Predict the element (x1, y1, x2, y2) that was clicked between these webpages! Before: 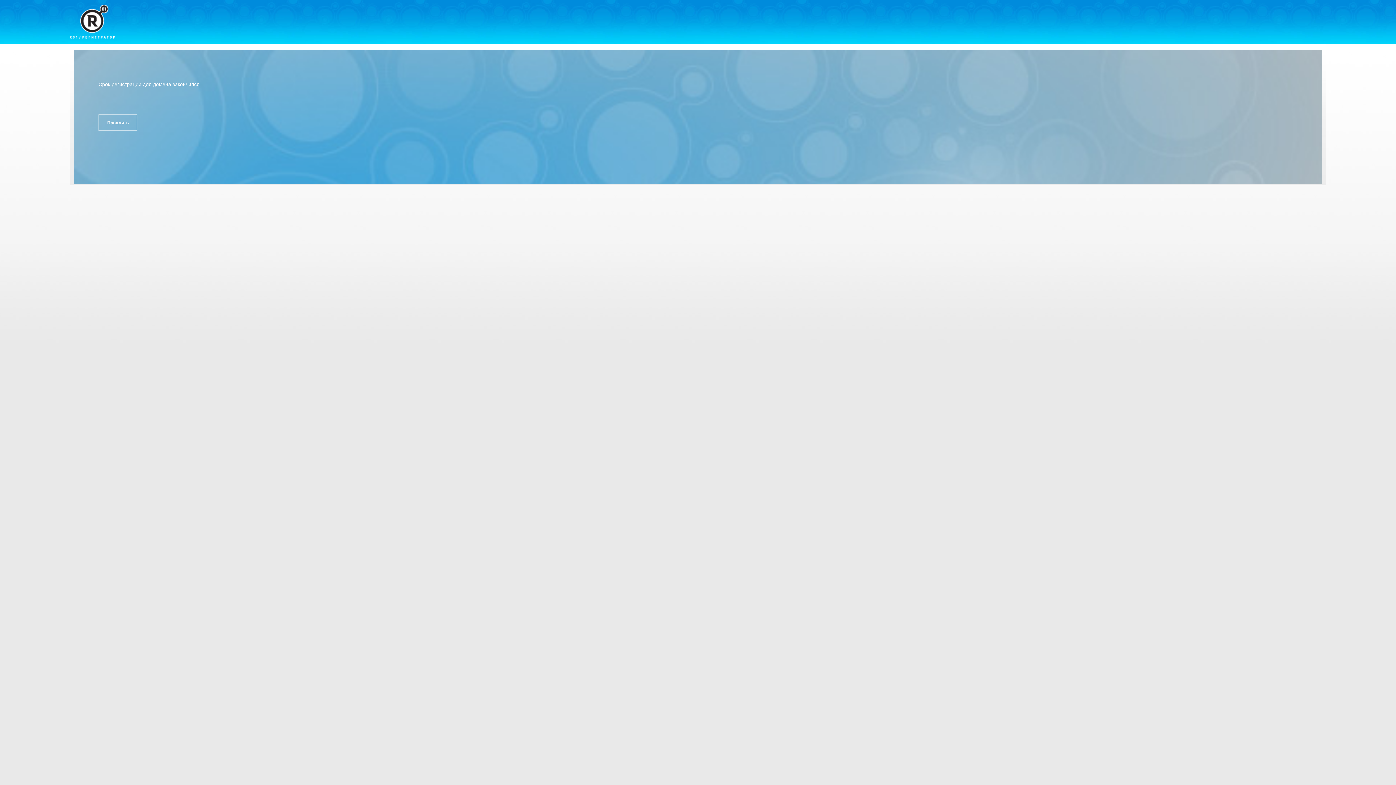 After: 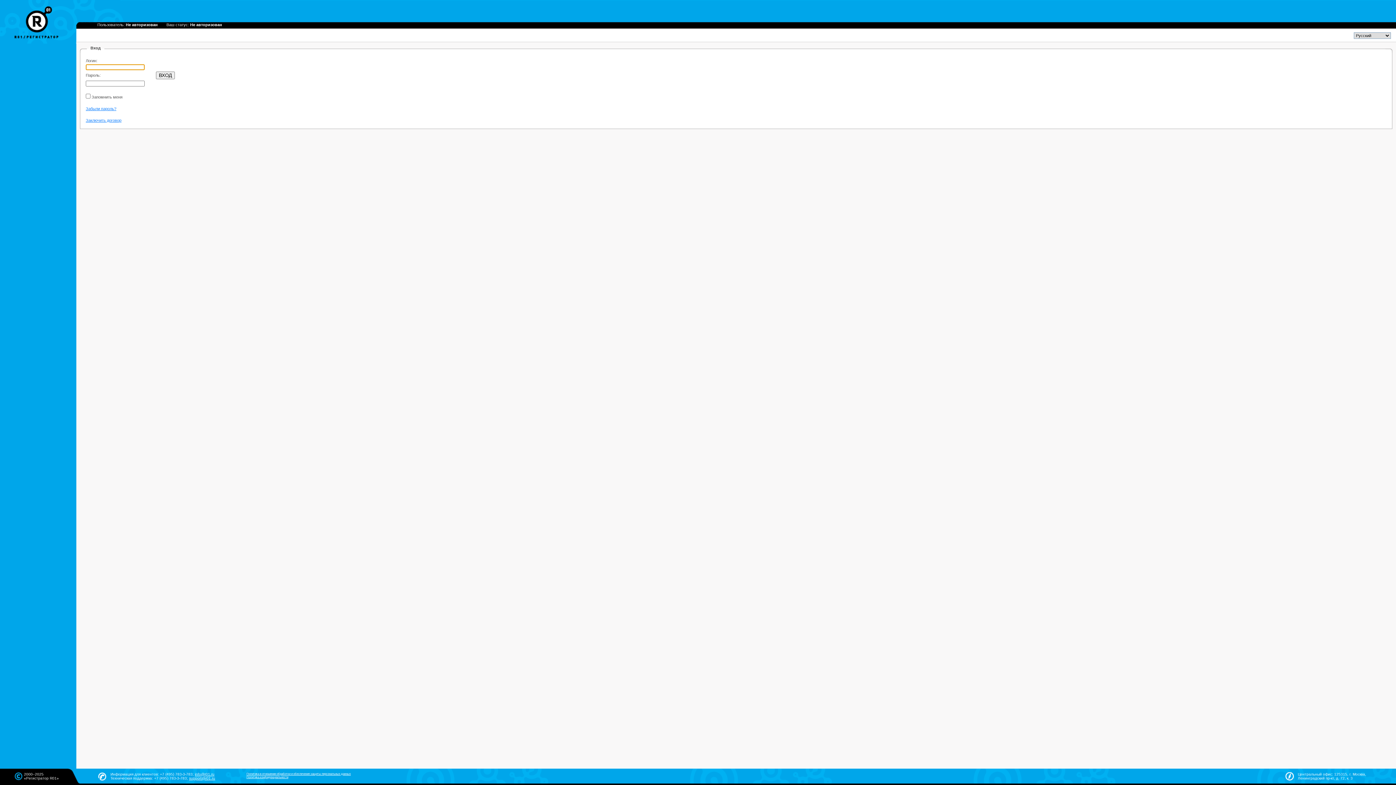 Action: label: Продлить bbox: (98, 114, 137, 131)